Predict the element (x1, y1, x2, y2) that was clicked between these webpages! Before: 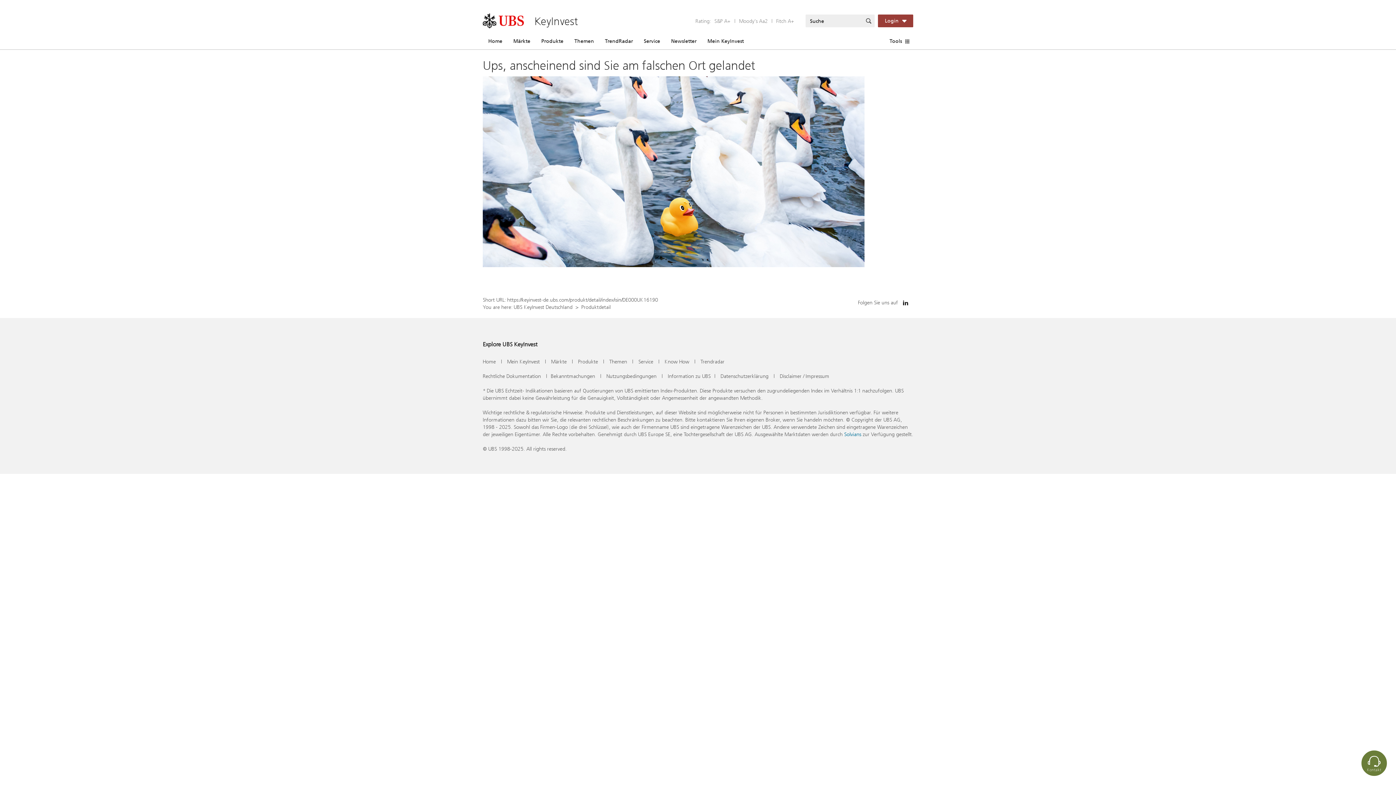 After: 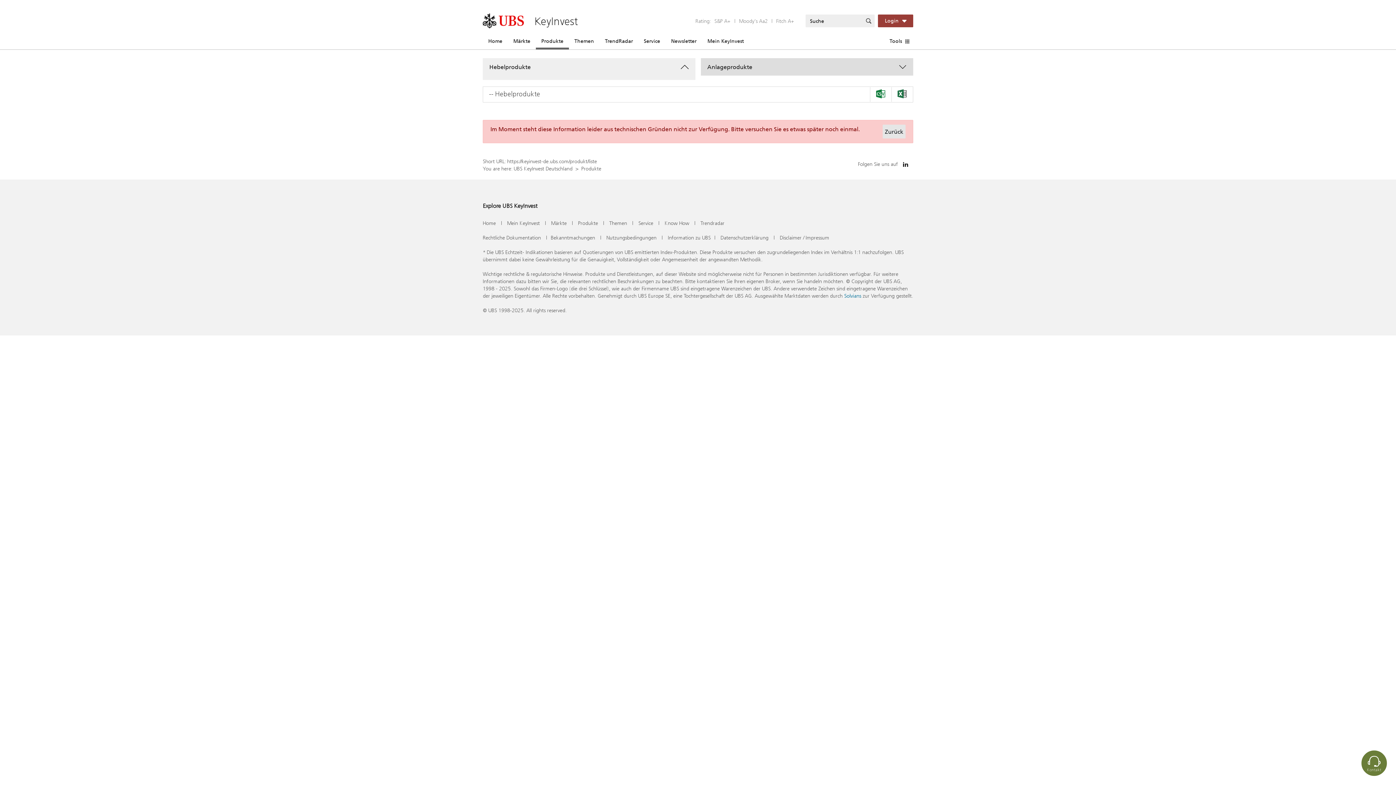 Action: bbox: (578, 358, 598, 365) label: Produkte